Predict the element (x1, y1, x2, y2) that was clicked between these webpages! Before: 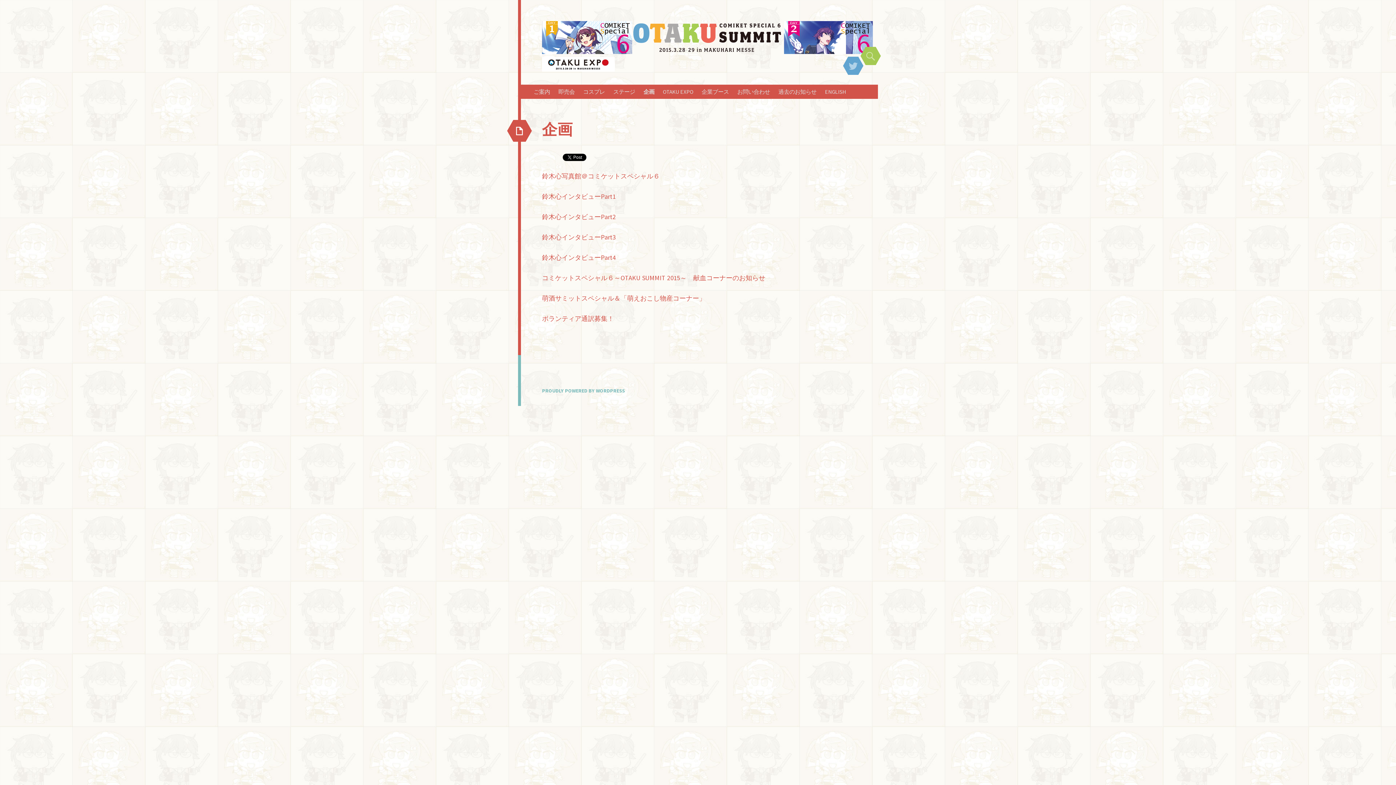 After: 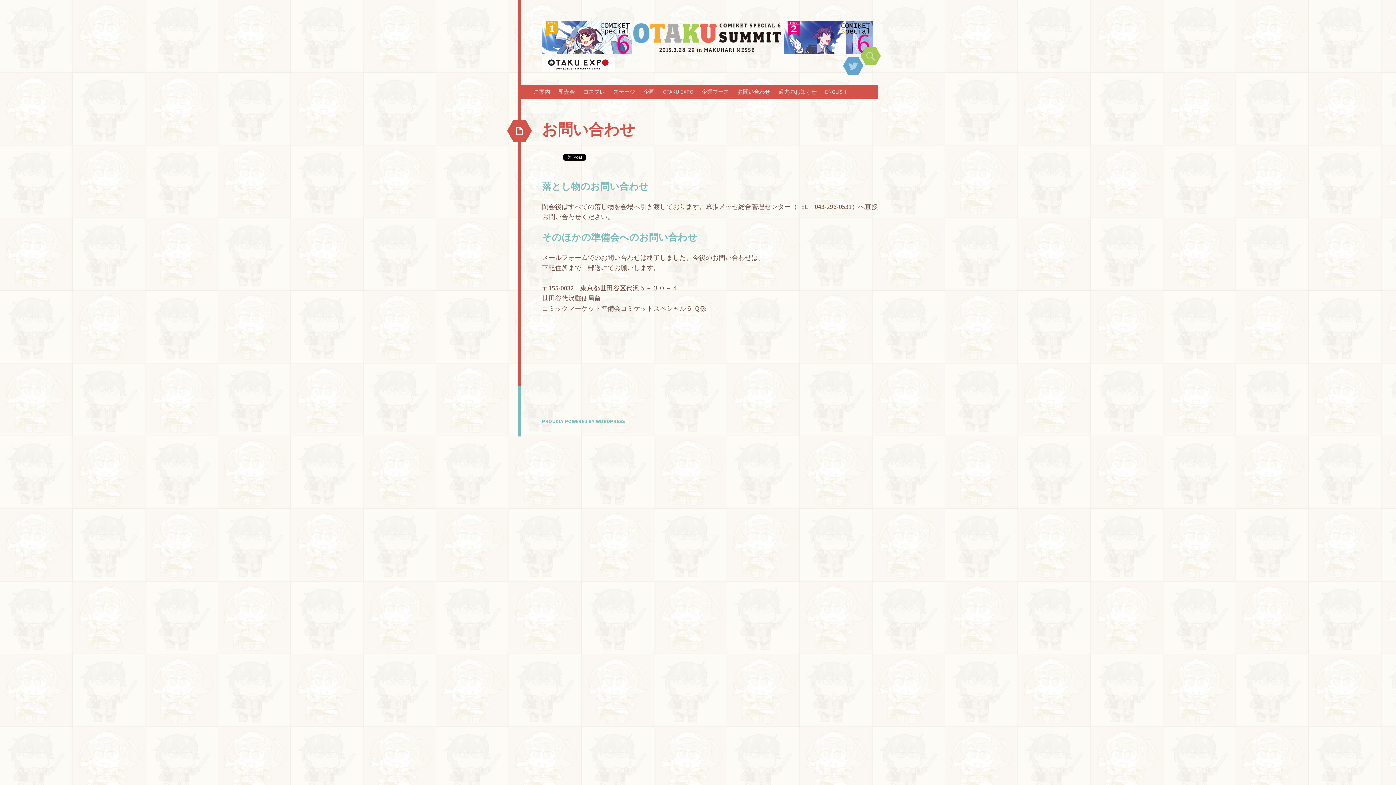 Action: bbox: (737, 86, 770, 97) label: お問い合わせ